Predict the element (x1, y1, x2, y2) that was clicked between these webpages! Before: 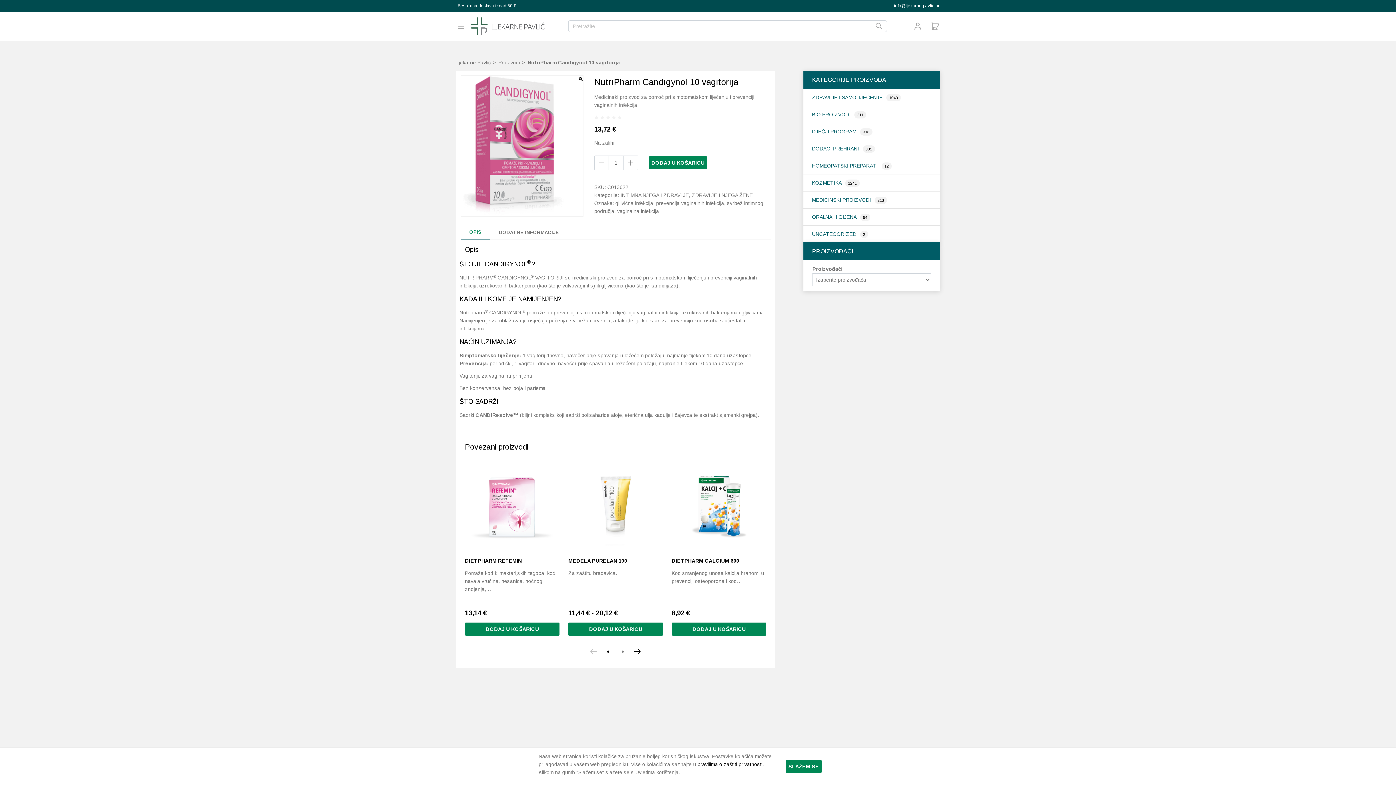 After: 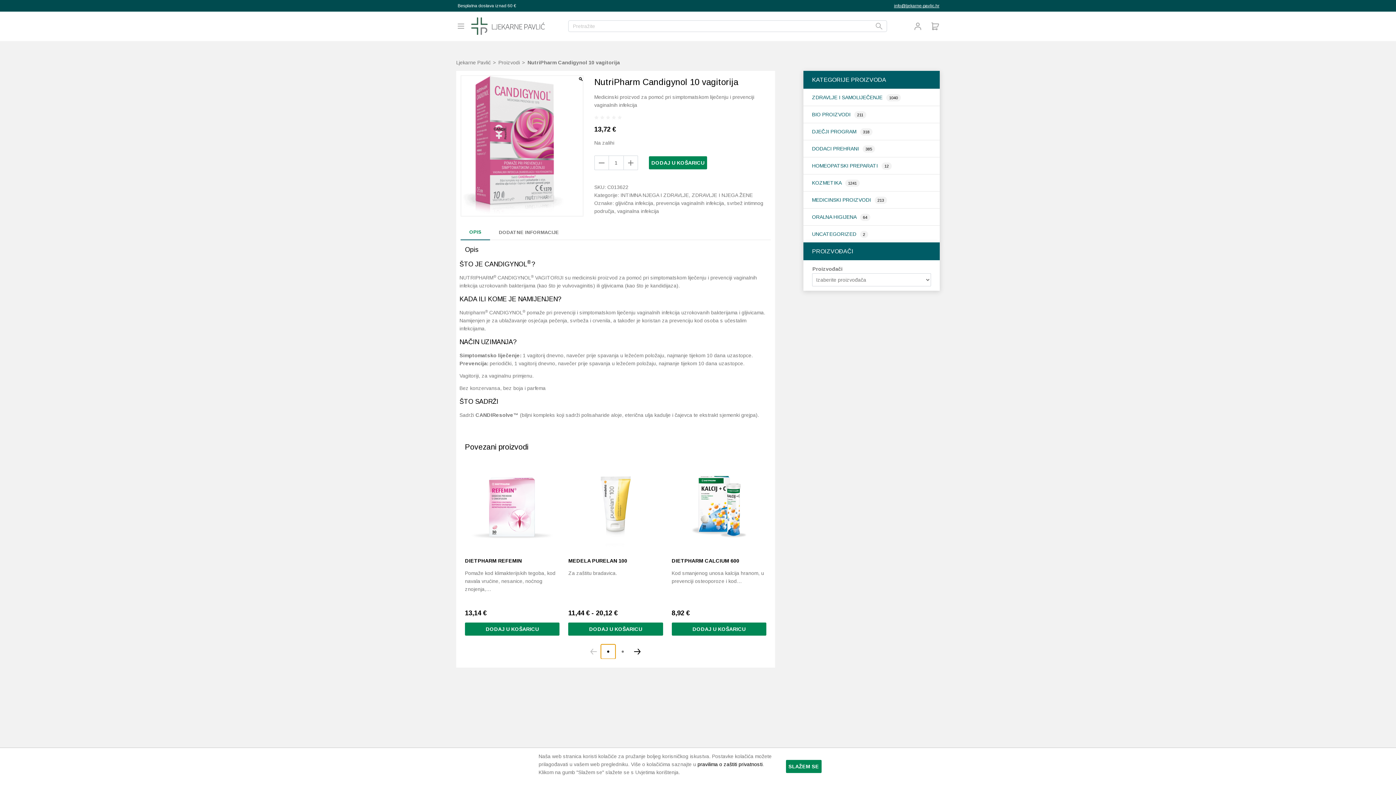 Action: label: Go to slide 1 bbox: (601, 644, 615, 659)